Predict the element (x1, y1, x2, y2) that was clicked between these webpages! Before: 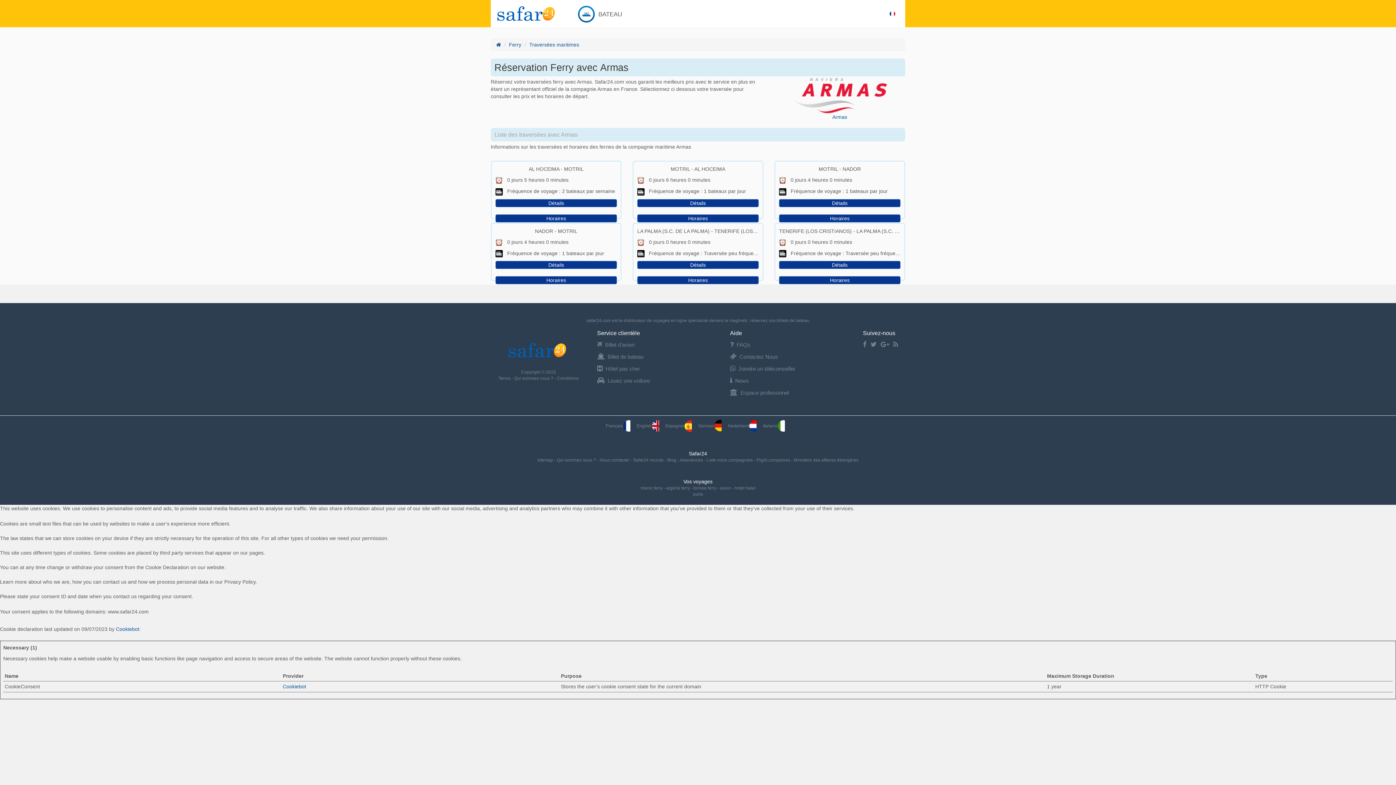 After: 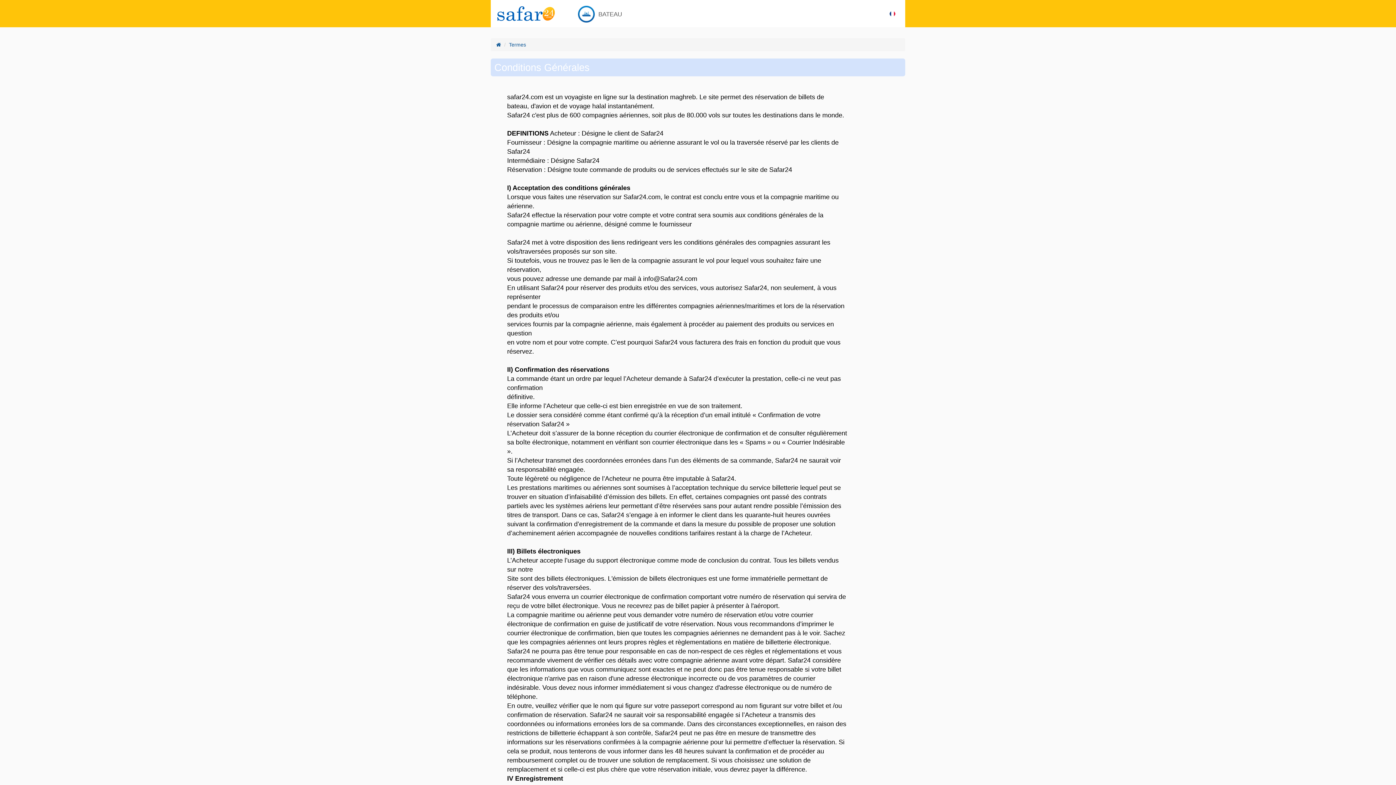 Action: bbox: (557, 376, 578, 381) label: Conditions